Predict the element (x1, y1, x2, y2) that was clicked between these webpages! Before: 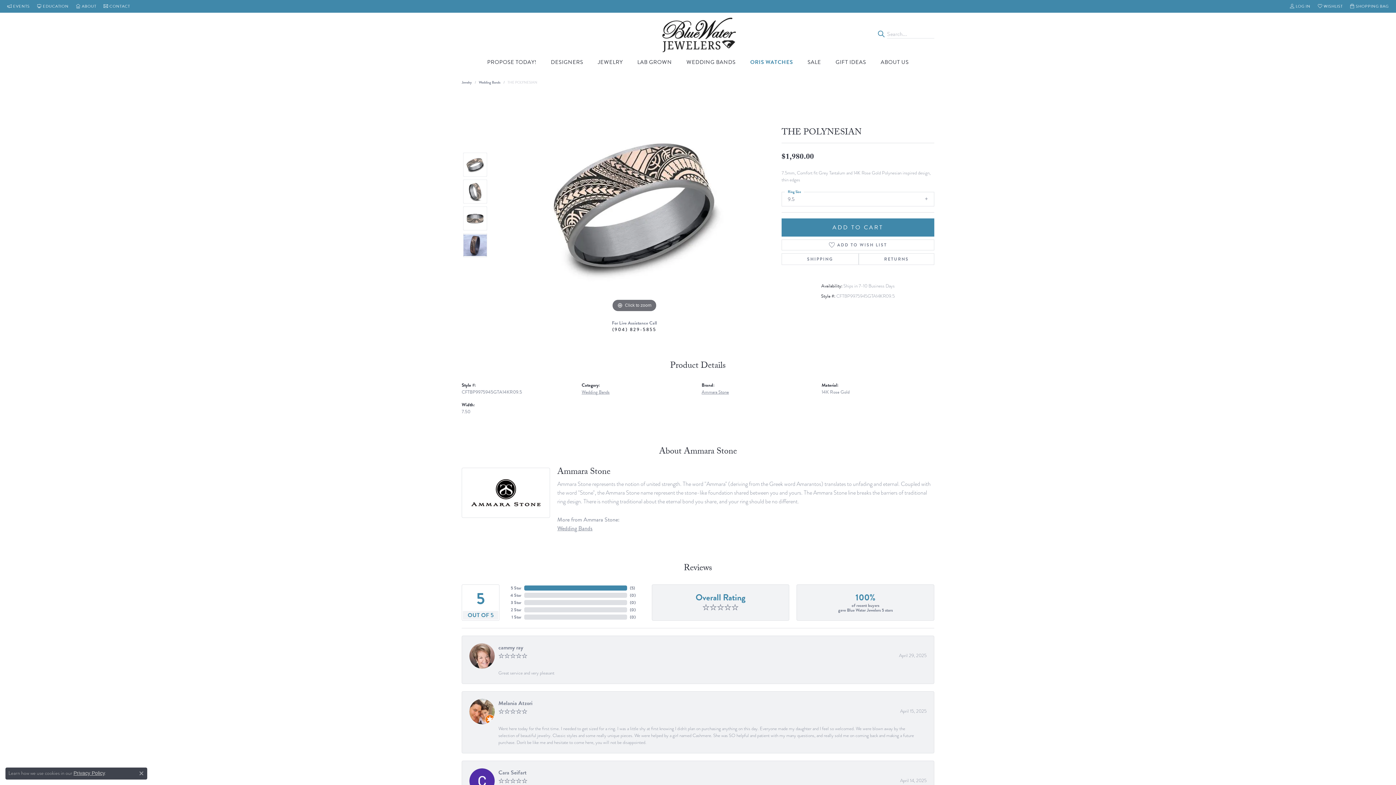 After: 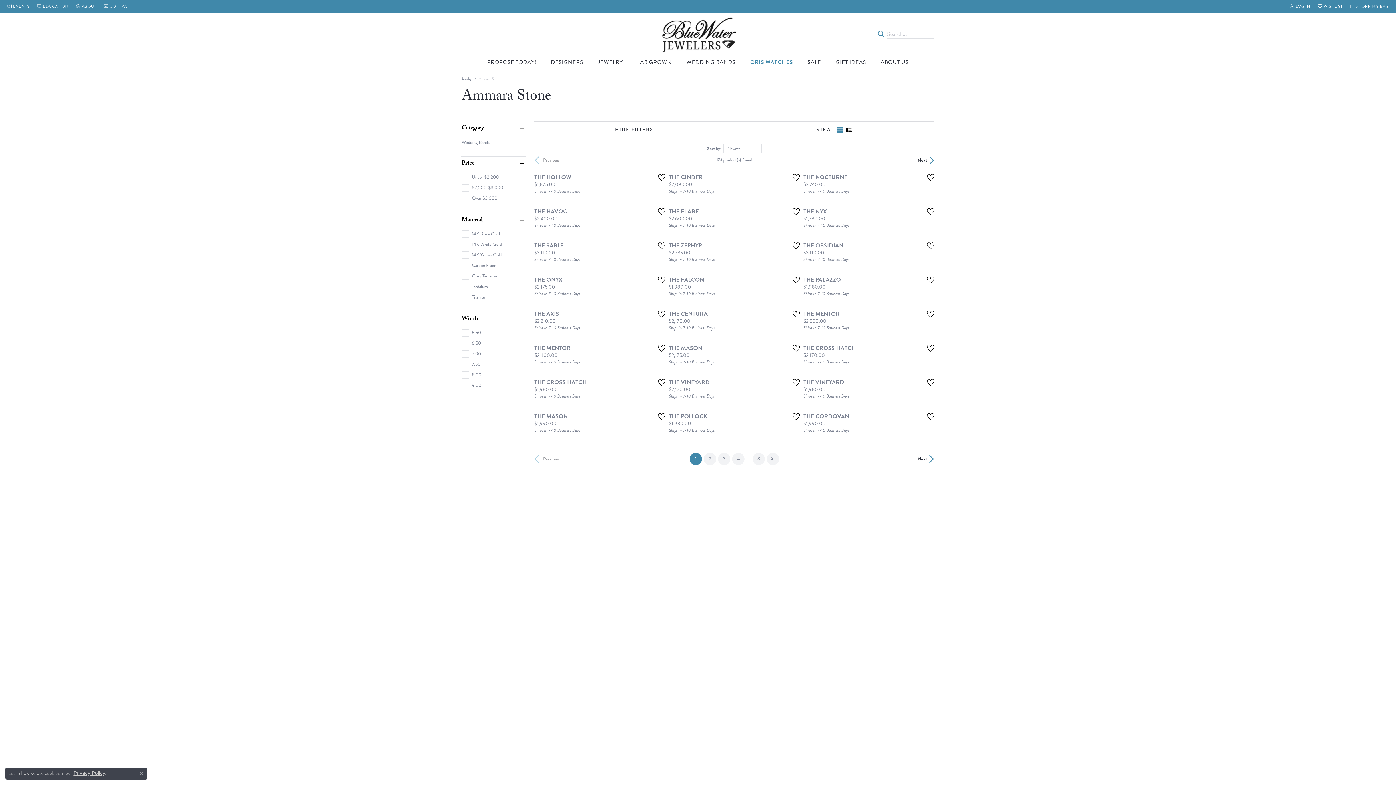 Action: label: Ammara Stone bbox: (701, 388, 729, 395)